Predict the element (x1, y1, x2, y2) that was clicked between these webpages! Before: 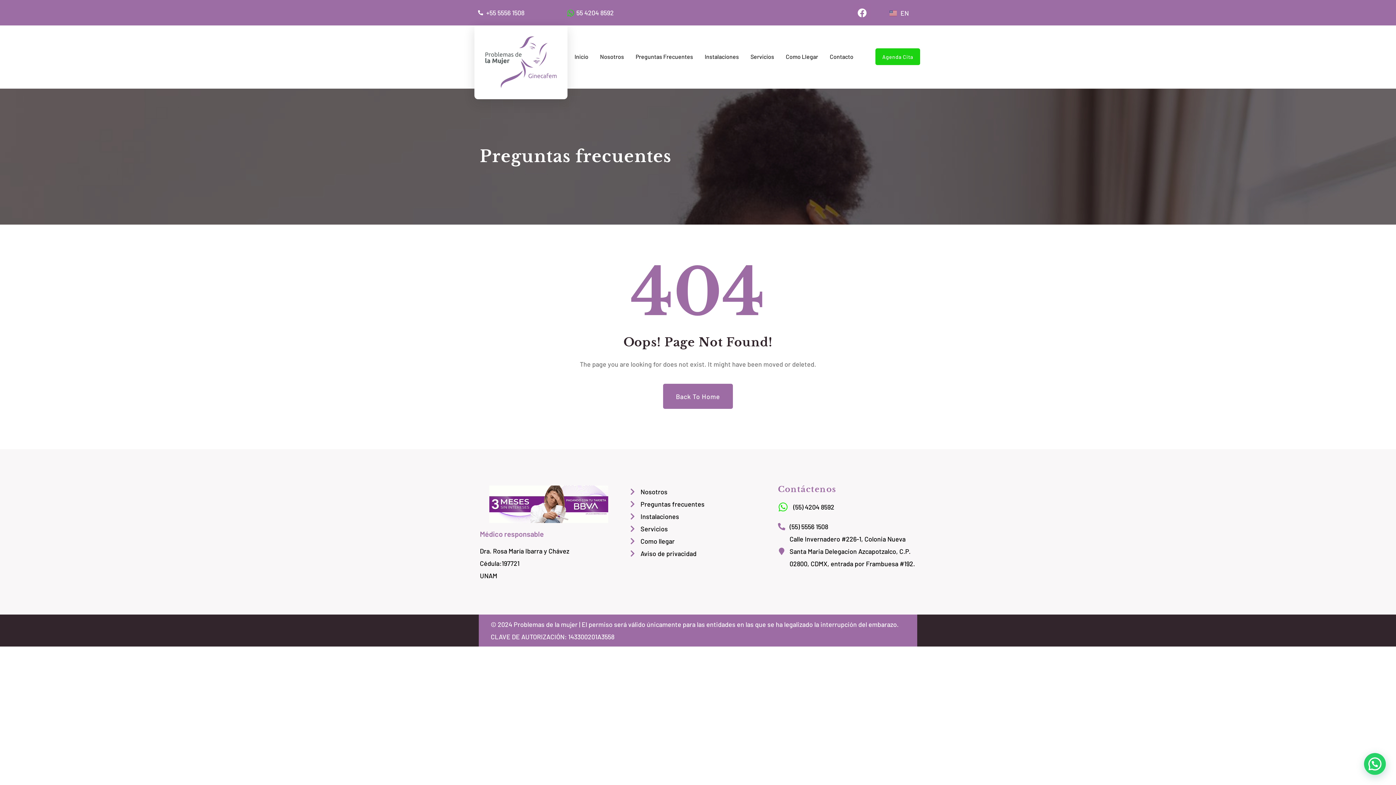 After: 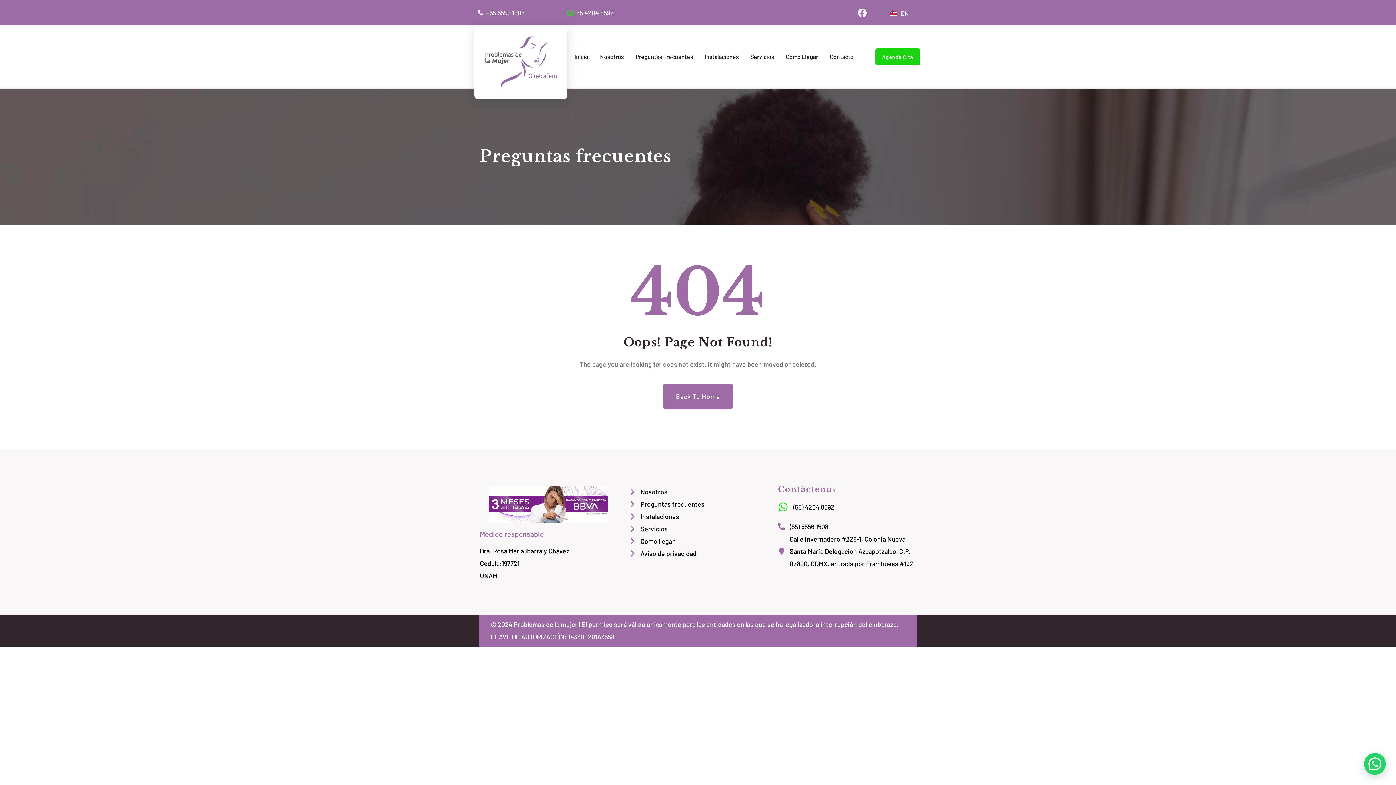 Action: label: Facebook bbox: (853, 3, 871, 21)